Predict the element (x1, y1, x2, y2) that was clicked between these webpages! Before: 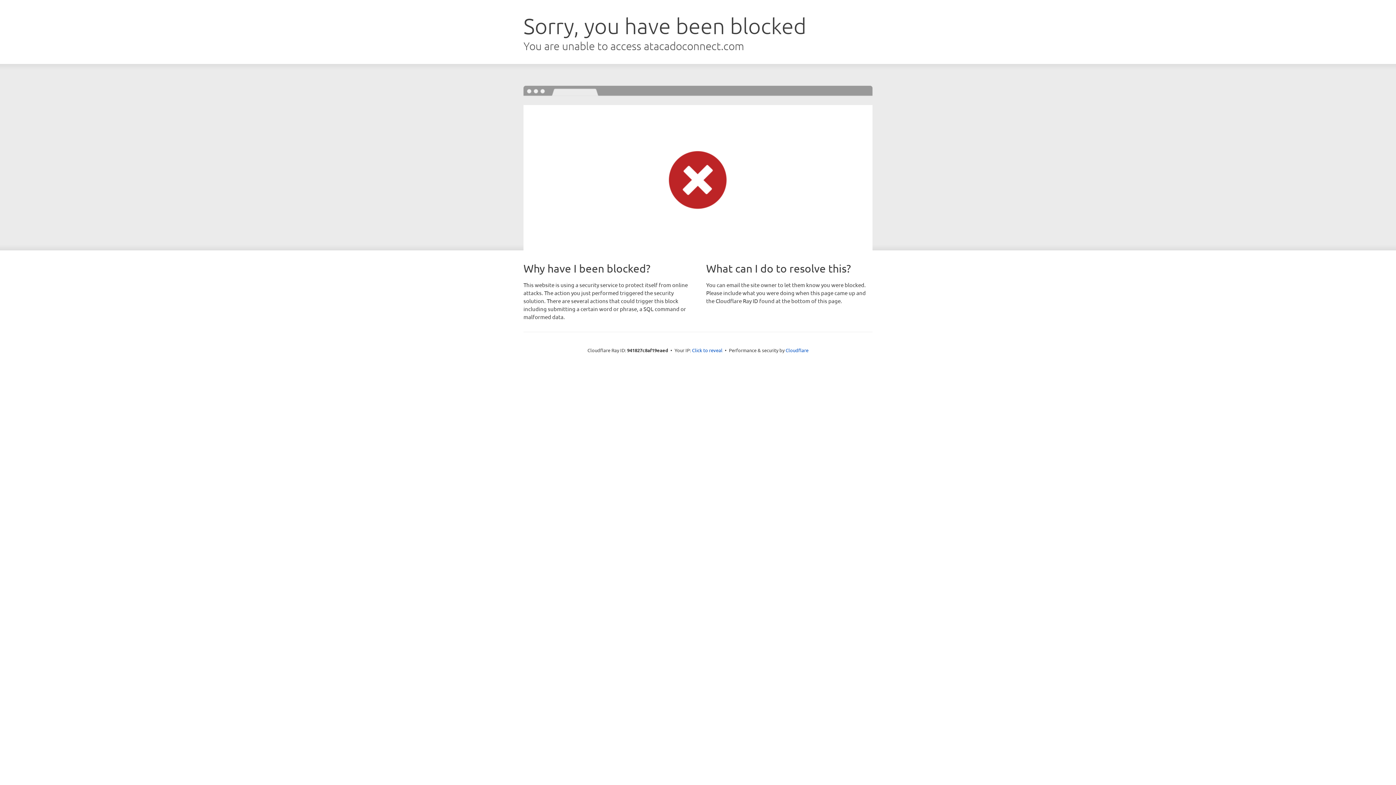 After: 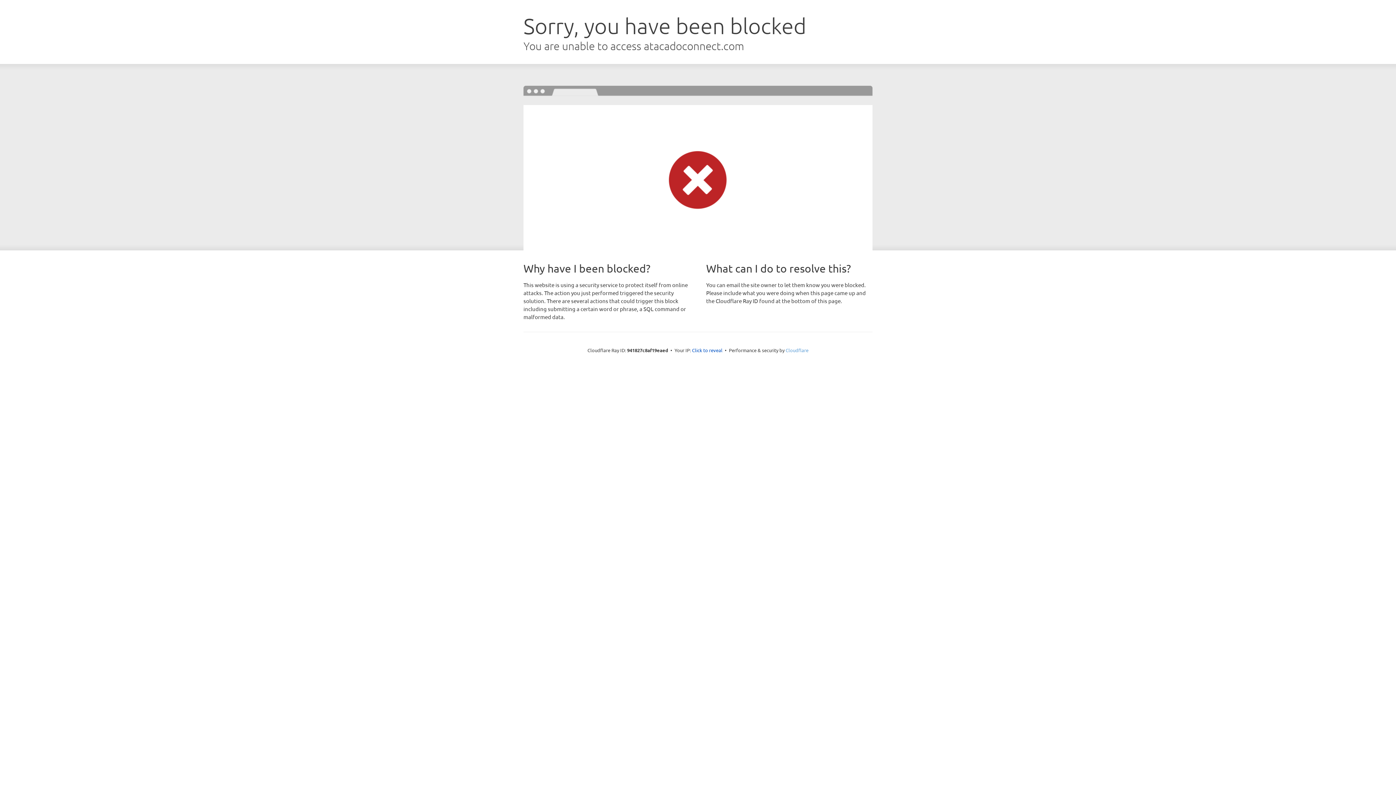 Action: label: Cloudflare bbox: (785, 347, 808, 353)